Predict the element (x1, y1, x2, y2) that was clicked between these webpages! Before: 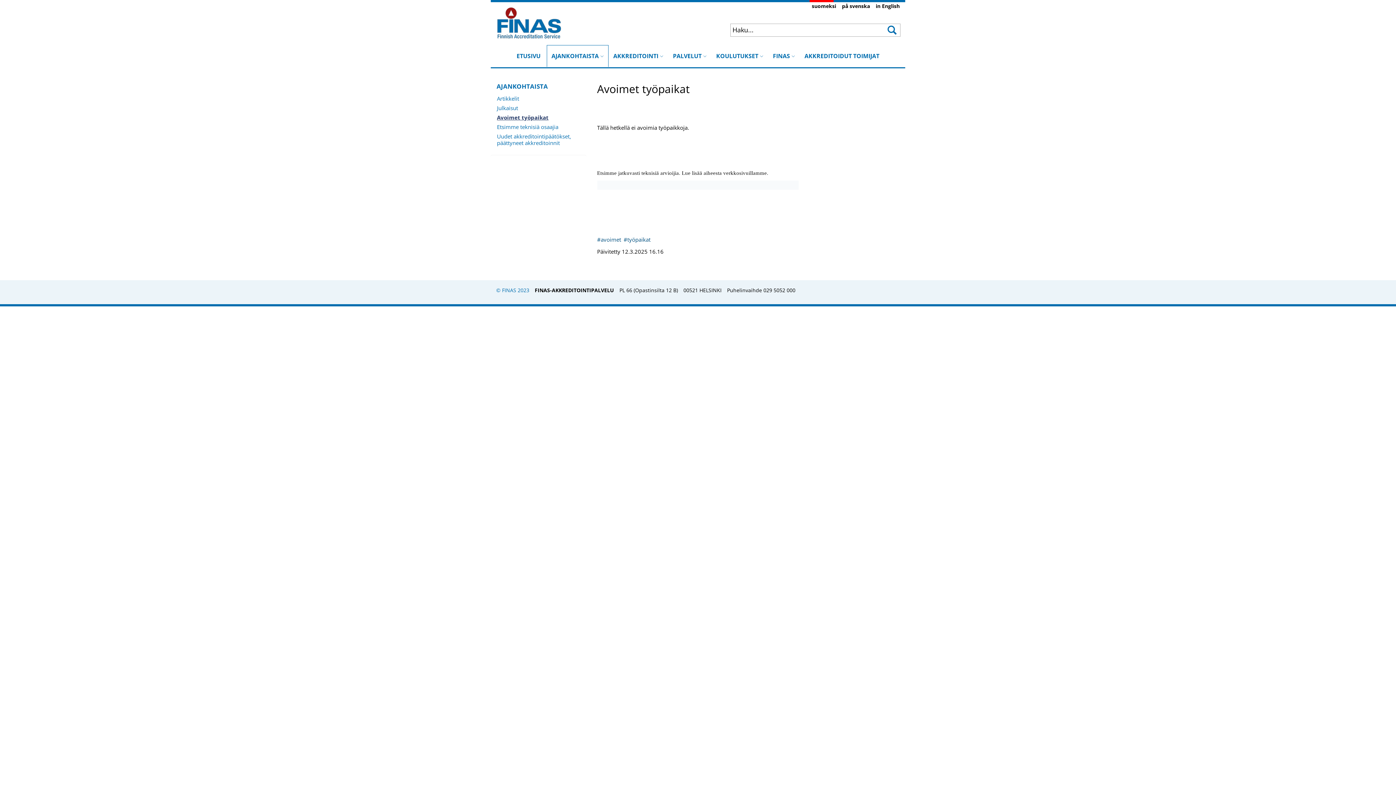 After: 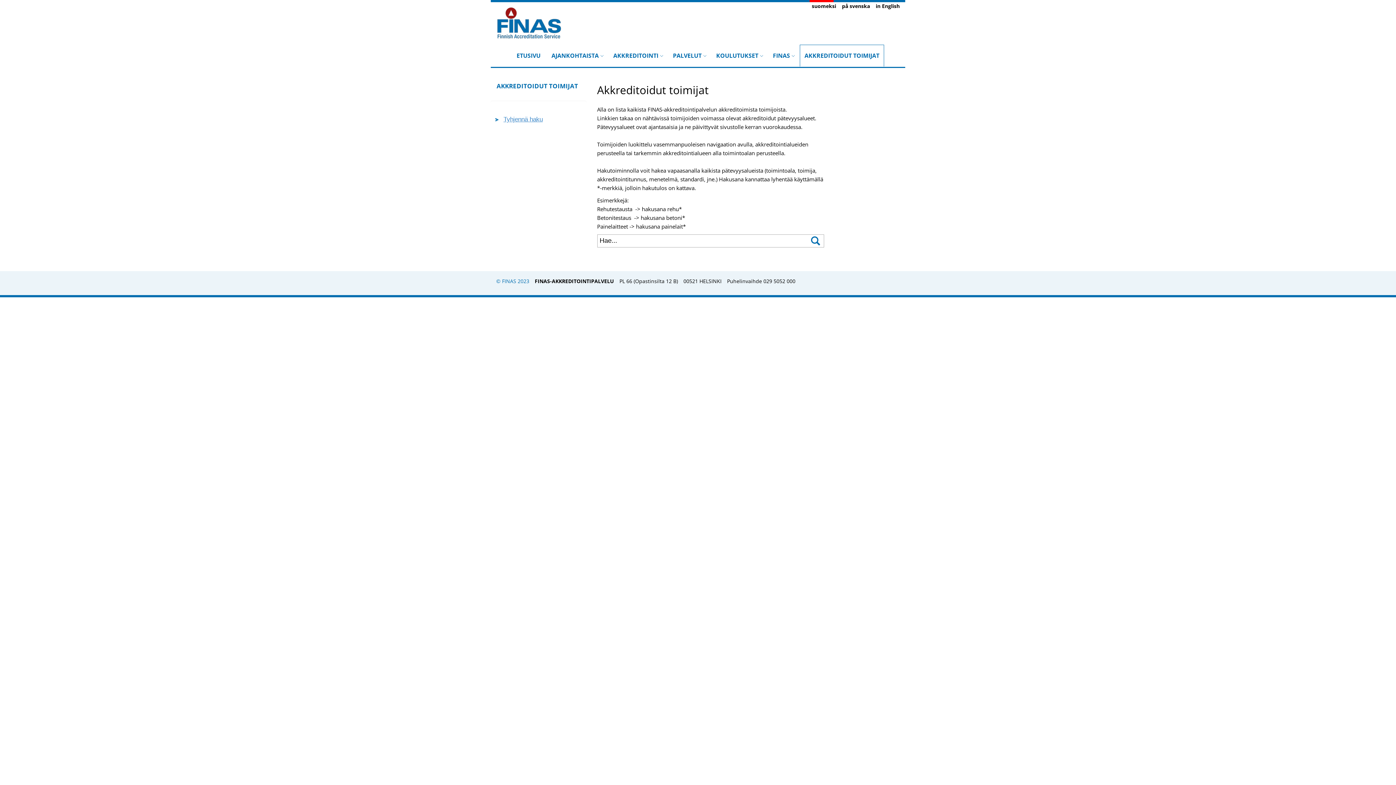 Action: bbox: (800, 45, 884, 67) label: AKKREDITOIDUT TOIMIJAT